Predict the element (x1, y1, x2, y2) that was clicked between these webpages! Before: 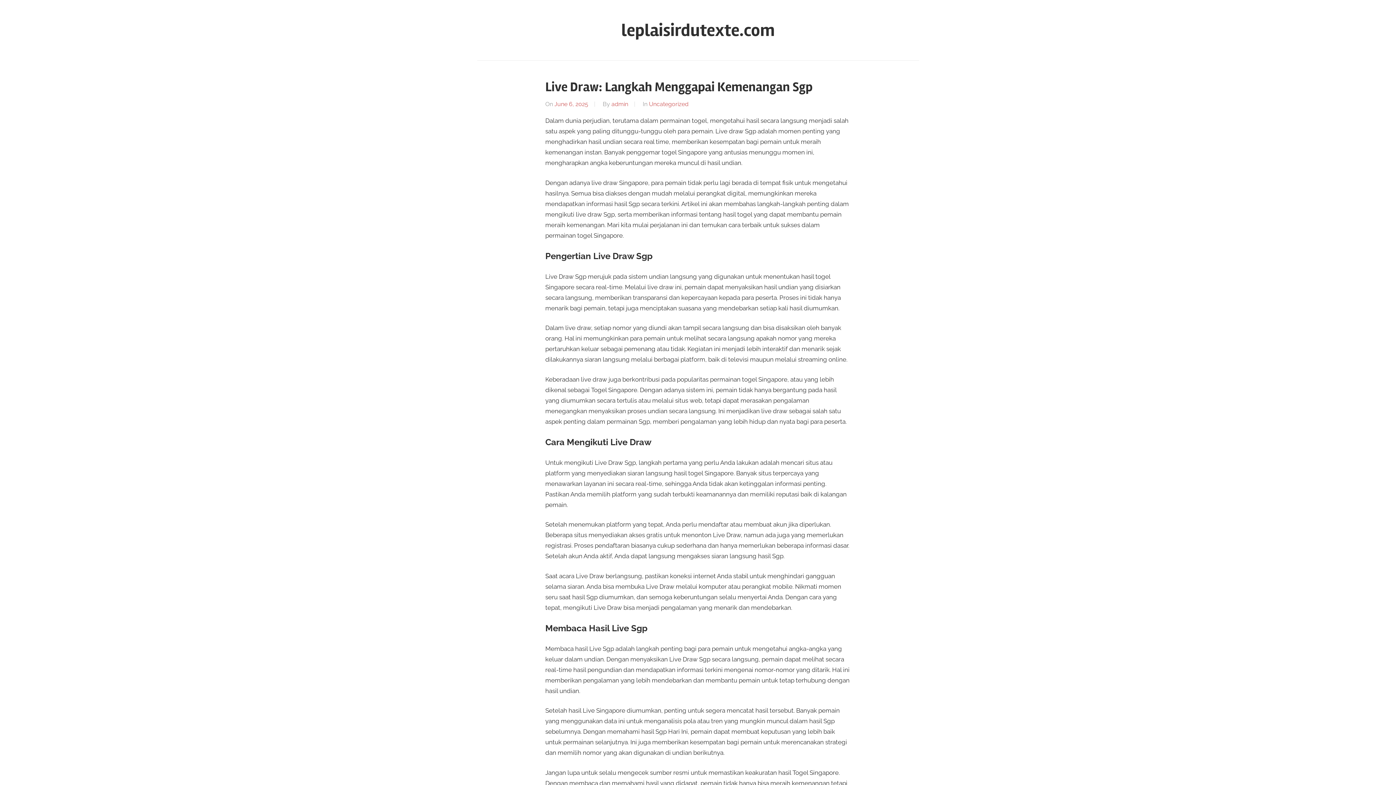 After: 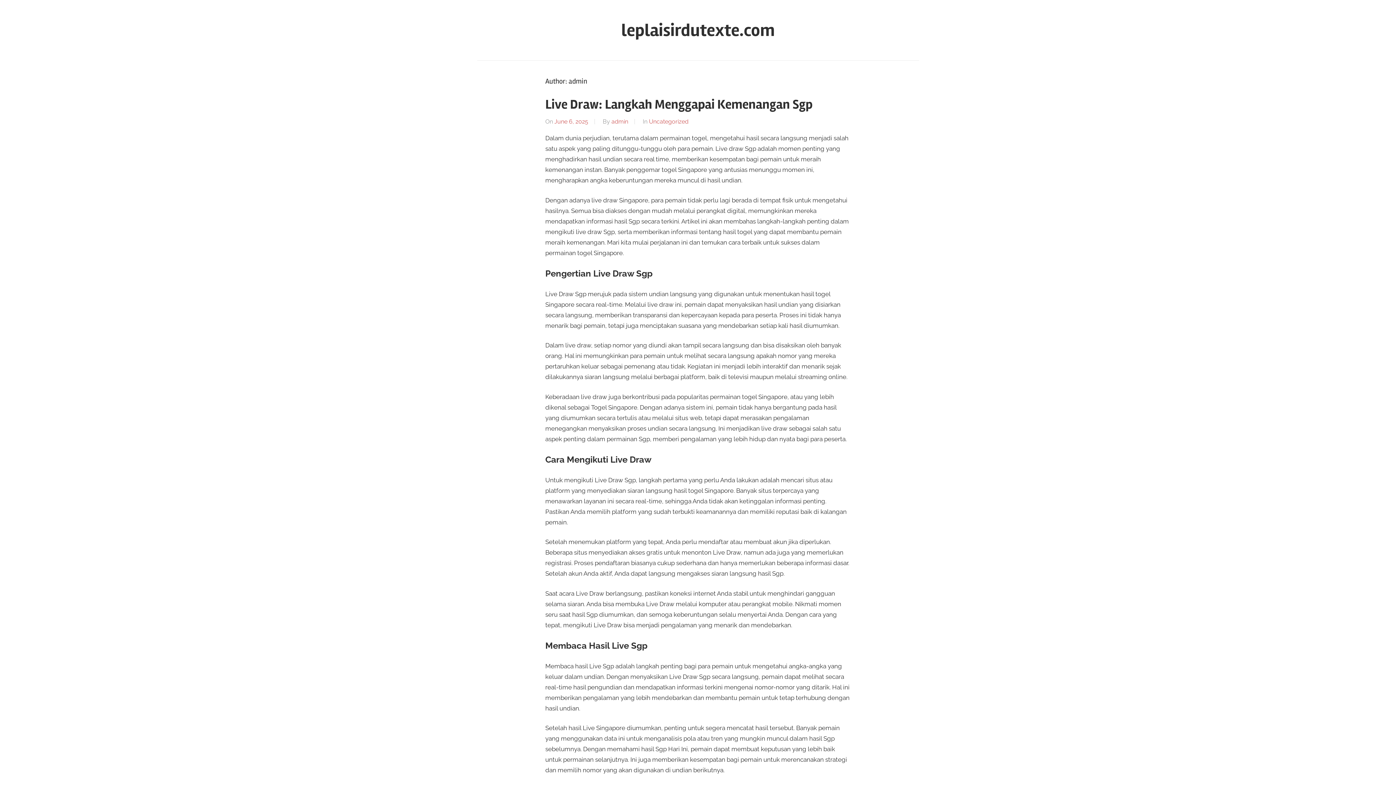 Action: bbox: (611, 100, 628, 107) label: admin